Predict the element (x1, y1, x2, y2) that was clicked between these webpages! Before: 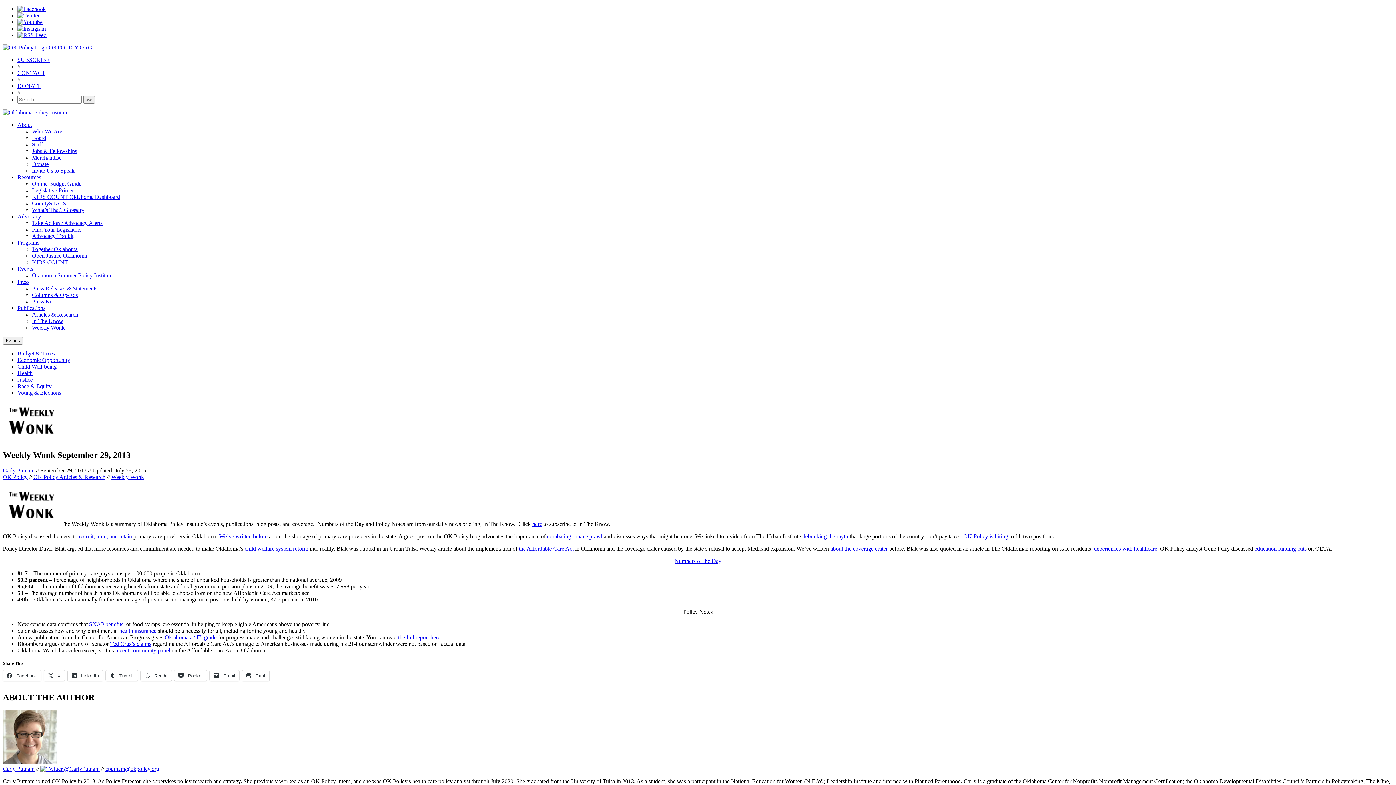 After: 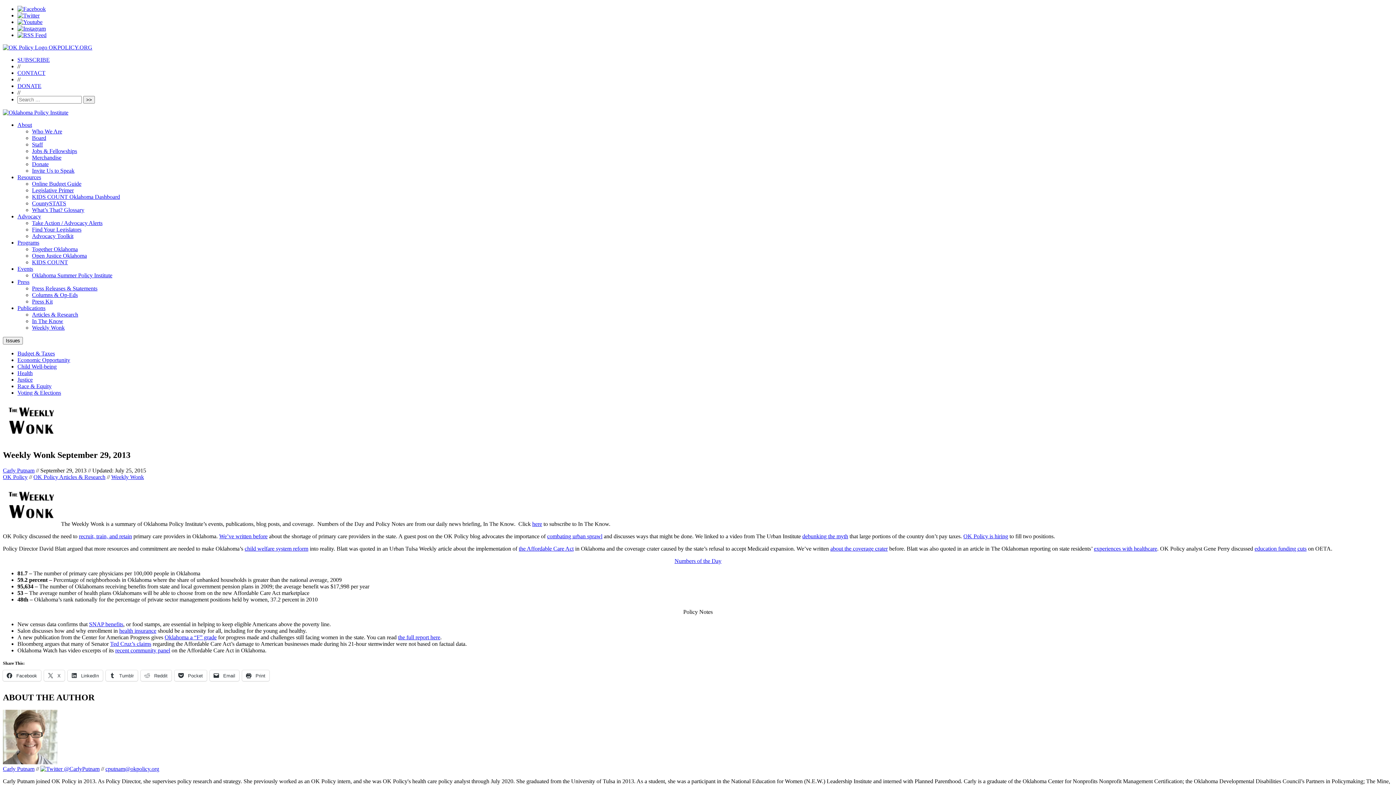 Action: bbox: (17, 239, 39, 245) label: Programs